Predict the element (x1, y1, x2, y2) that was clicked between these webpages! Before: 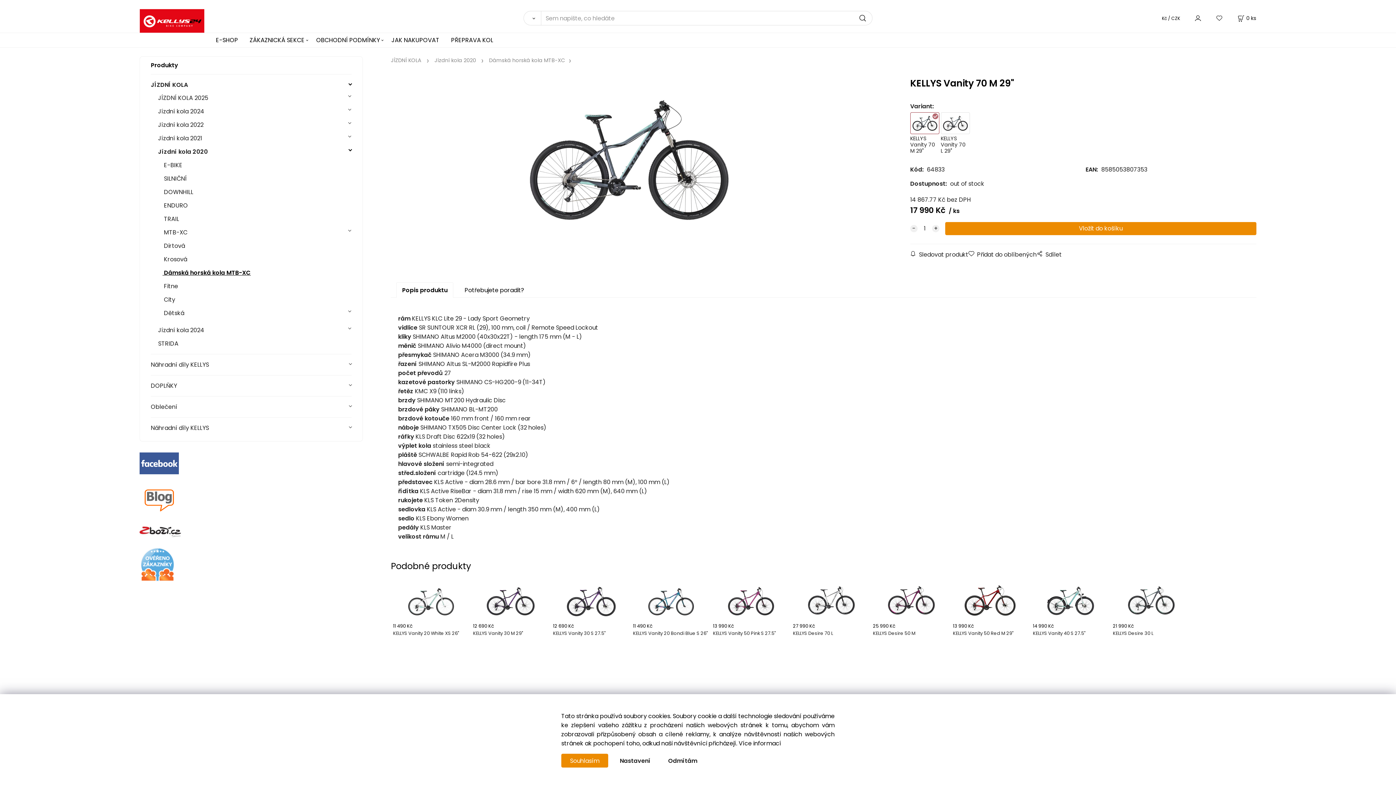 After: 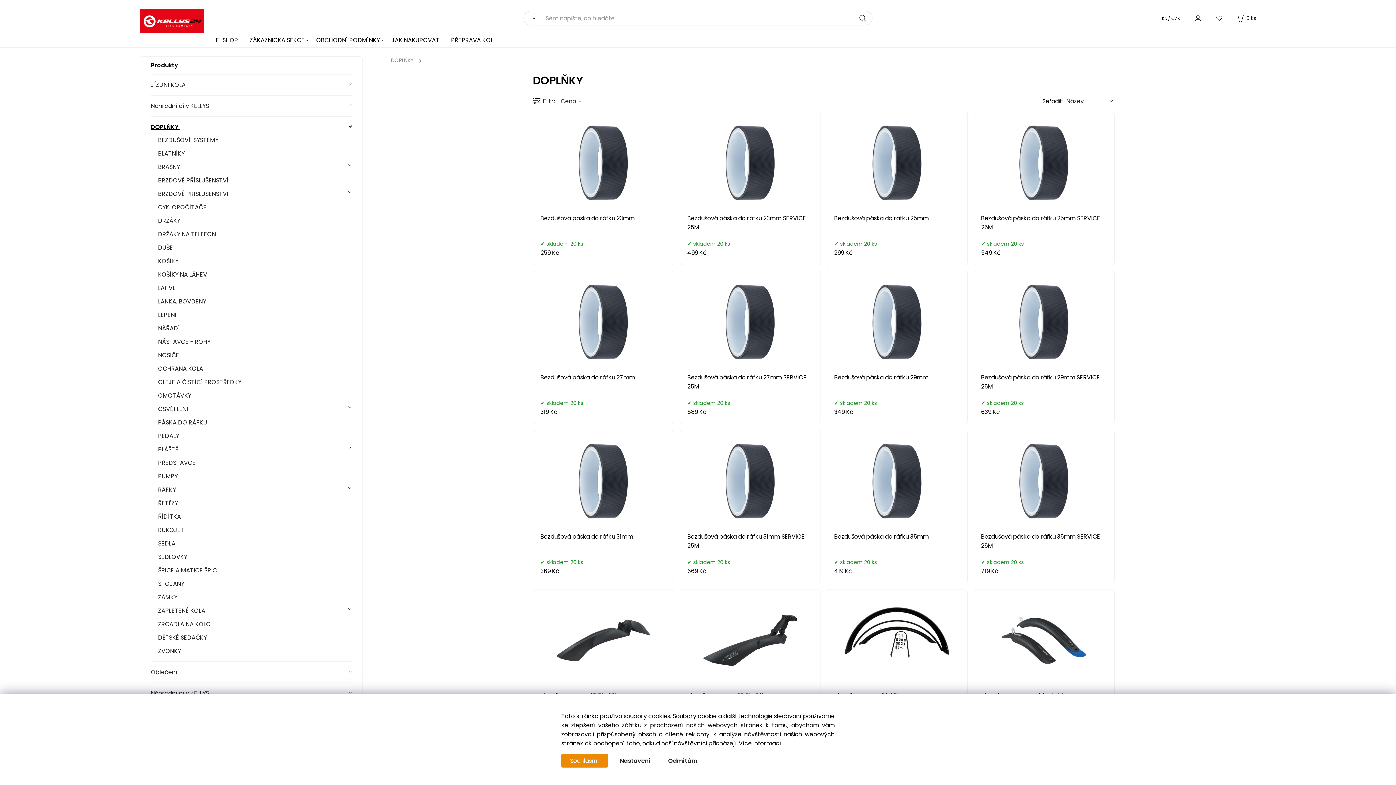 Action: bbox: (150, 375, 351, 396) label: DOPLŇKY 